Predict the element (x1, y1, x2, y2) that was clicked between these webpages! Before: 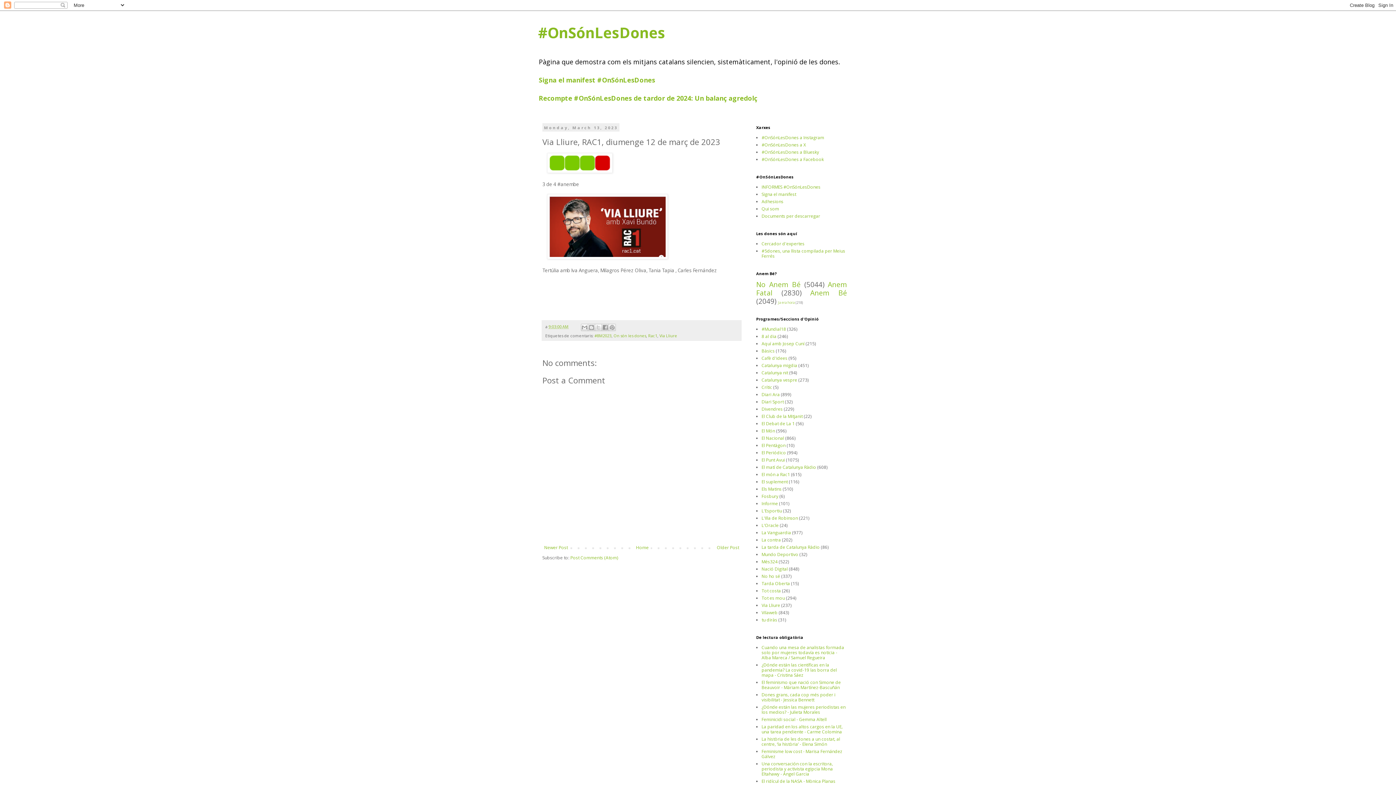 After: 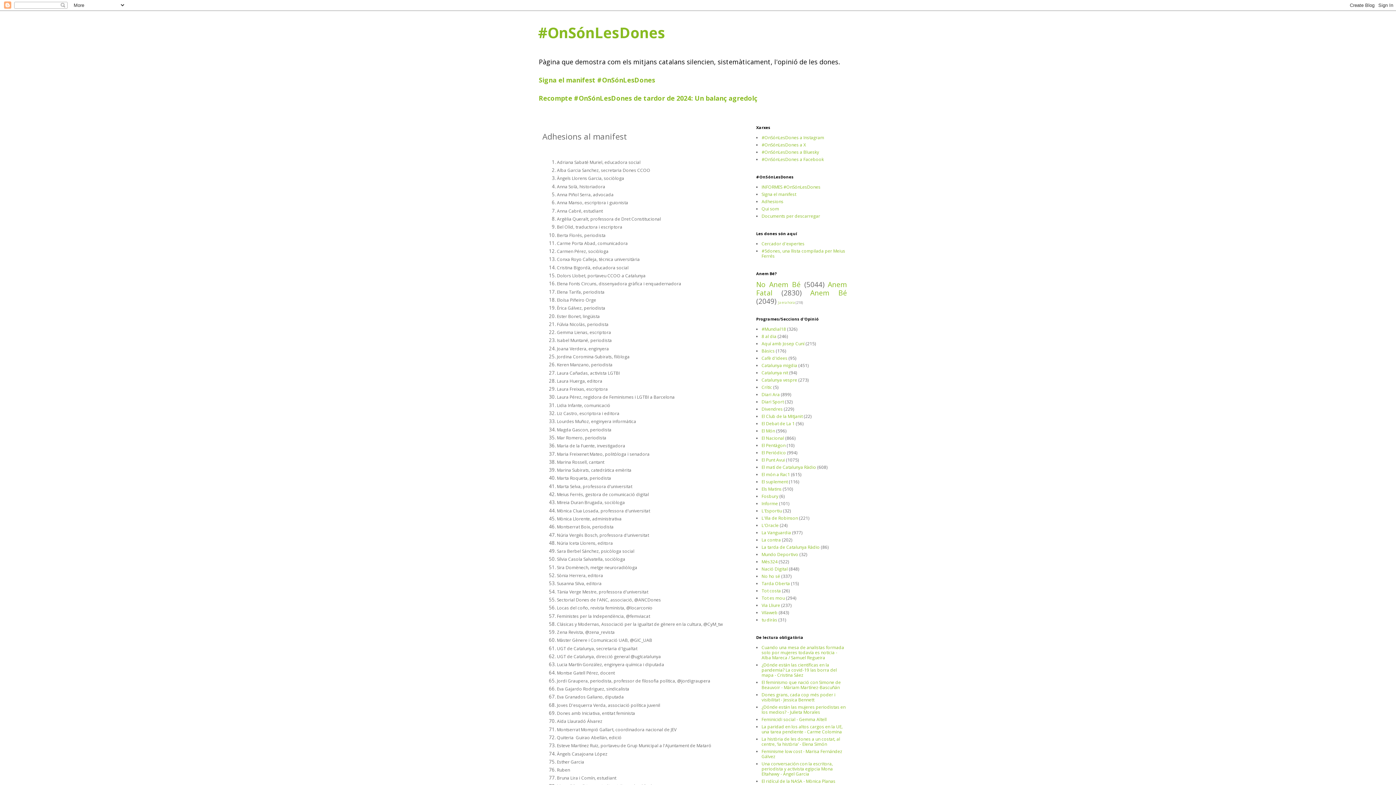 Action: bbox: (761, 198, 783, 204) label: Adhesions